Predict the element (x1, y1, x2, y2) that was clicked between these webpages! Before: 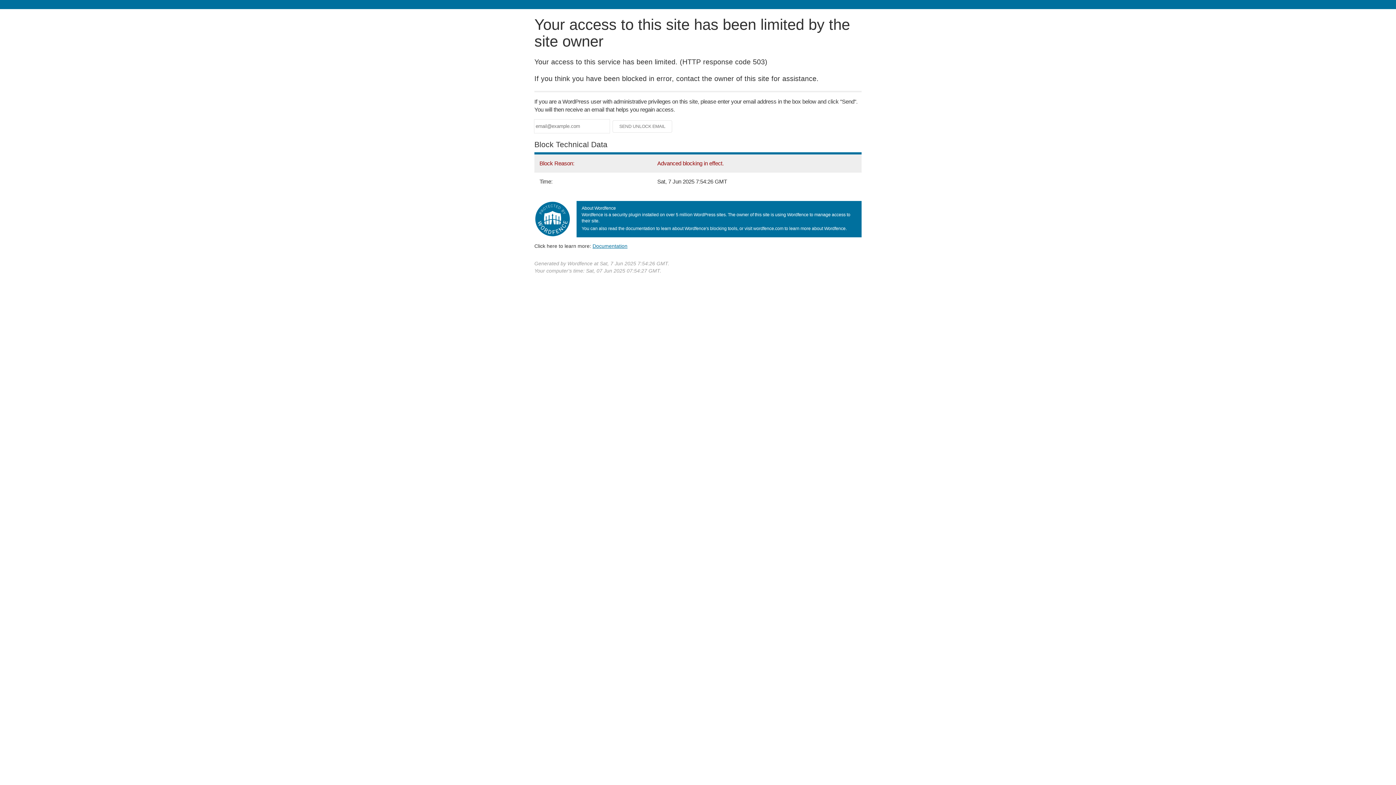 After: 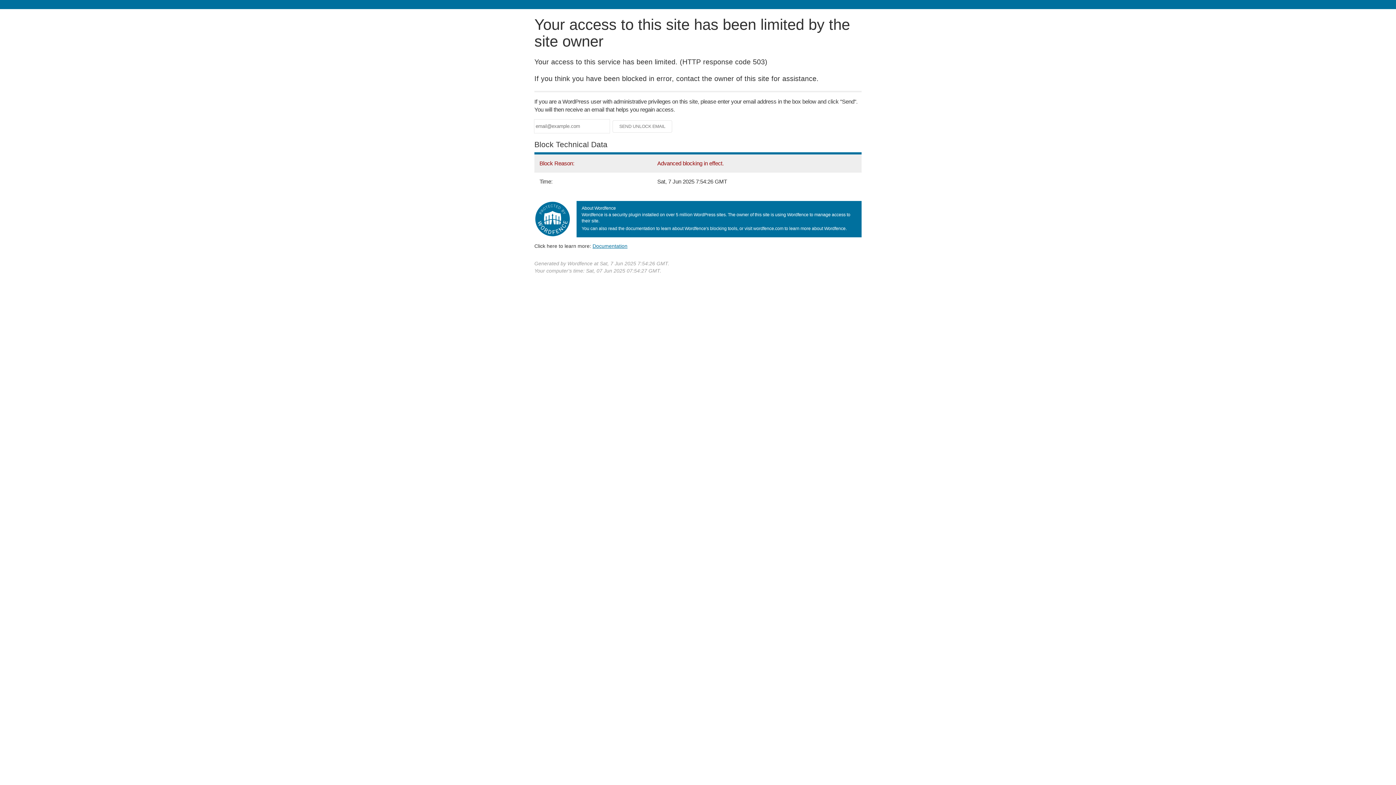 Action: label: Documentation bbox: (592, 243, 627, 248)